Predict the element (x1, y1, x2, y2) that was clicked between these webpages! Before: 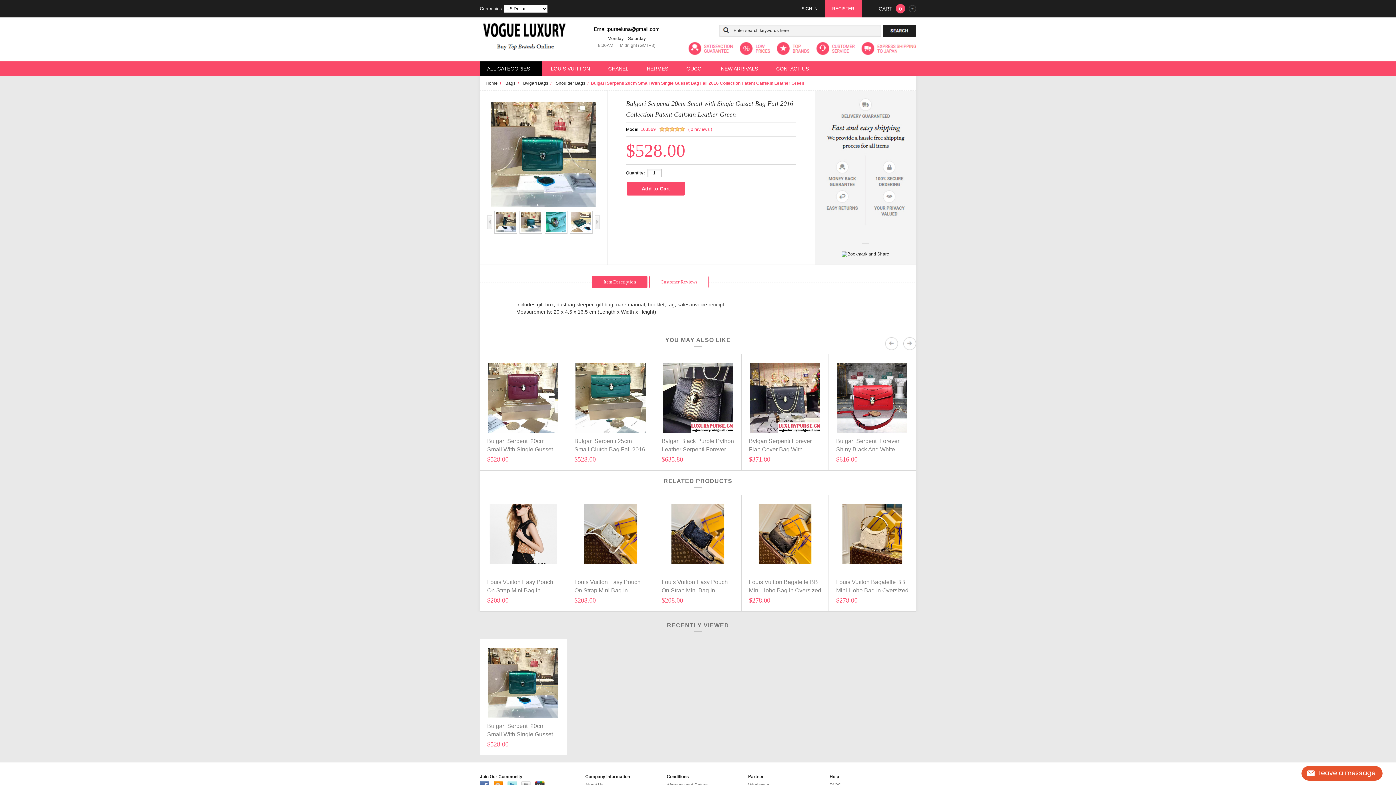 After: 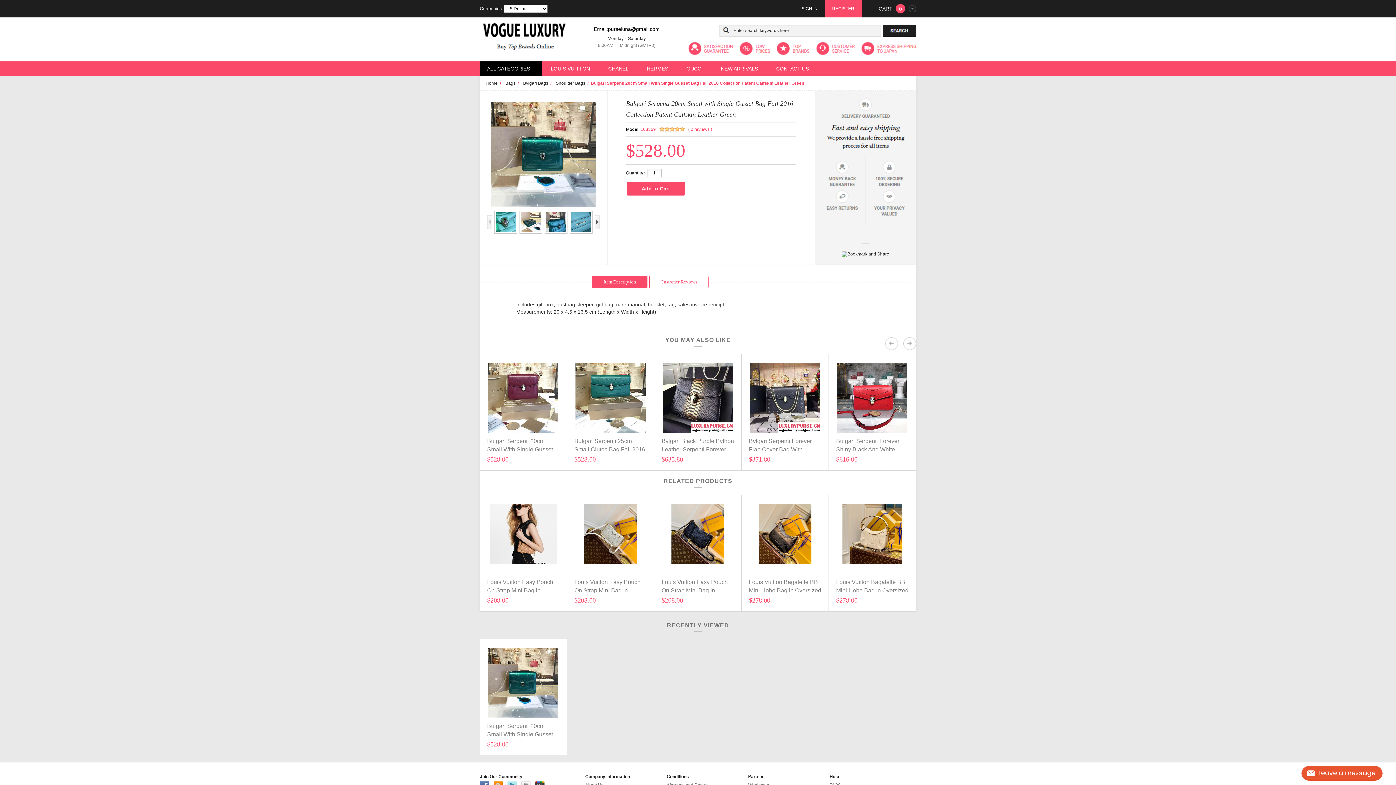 Action: bbox: (594, 215, 600, 229)